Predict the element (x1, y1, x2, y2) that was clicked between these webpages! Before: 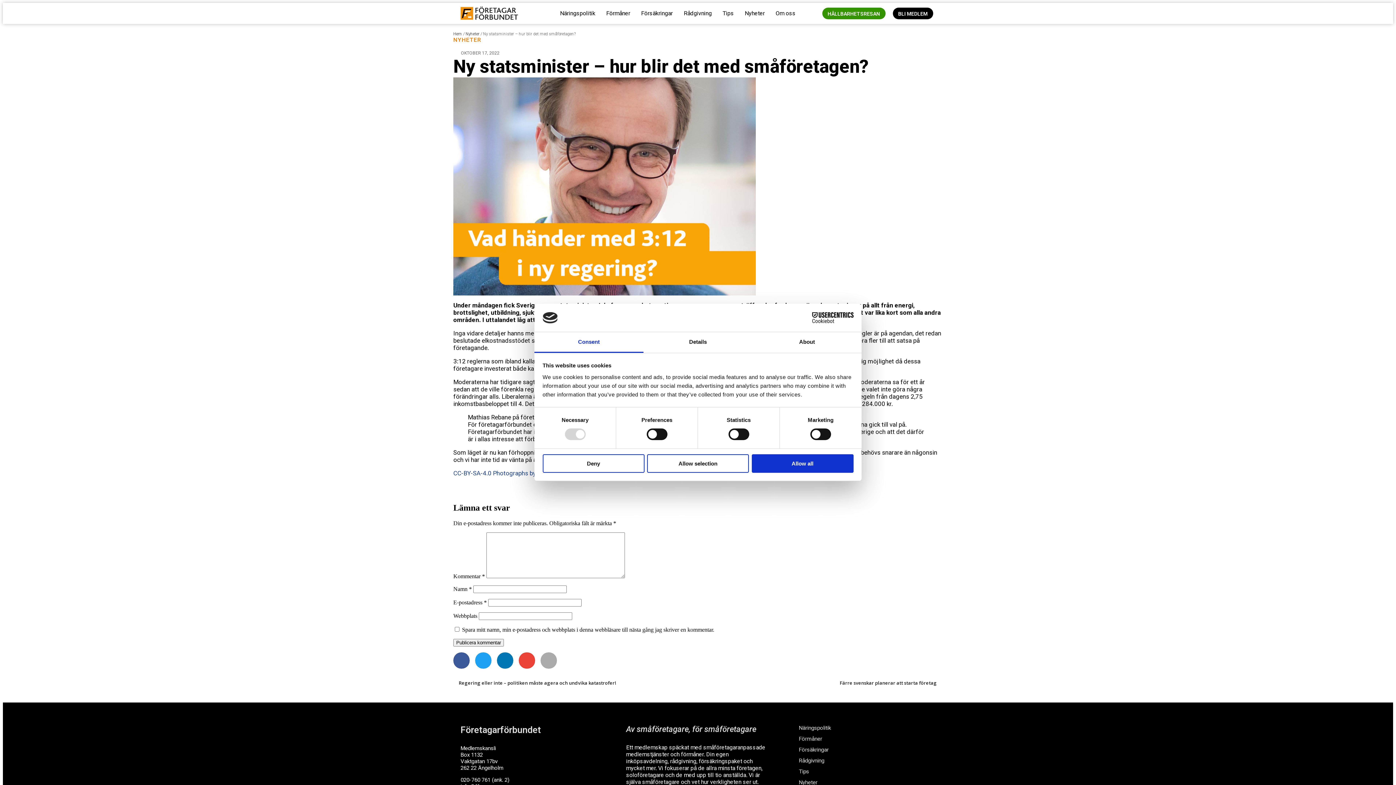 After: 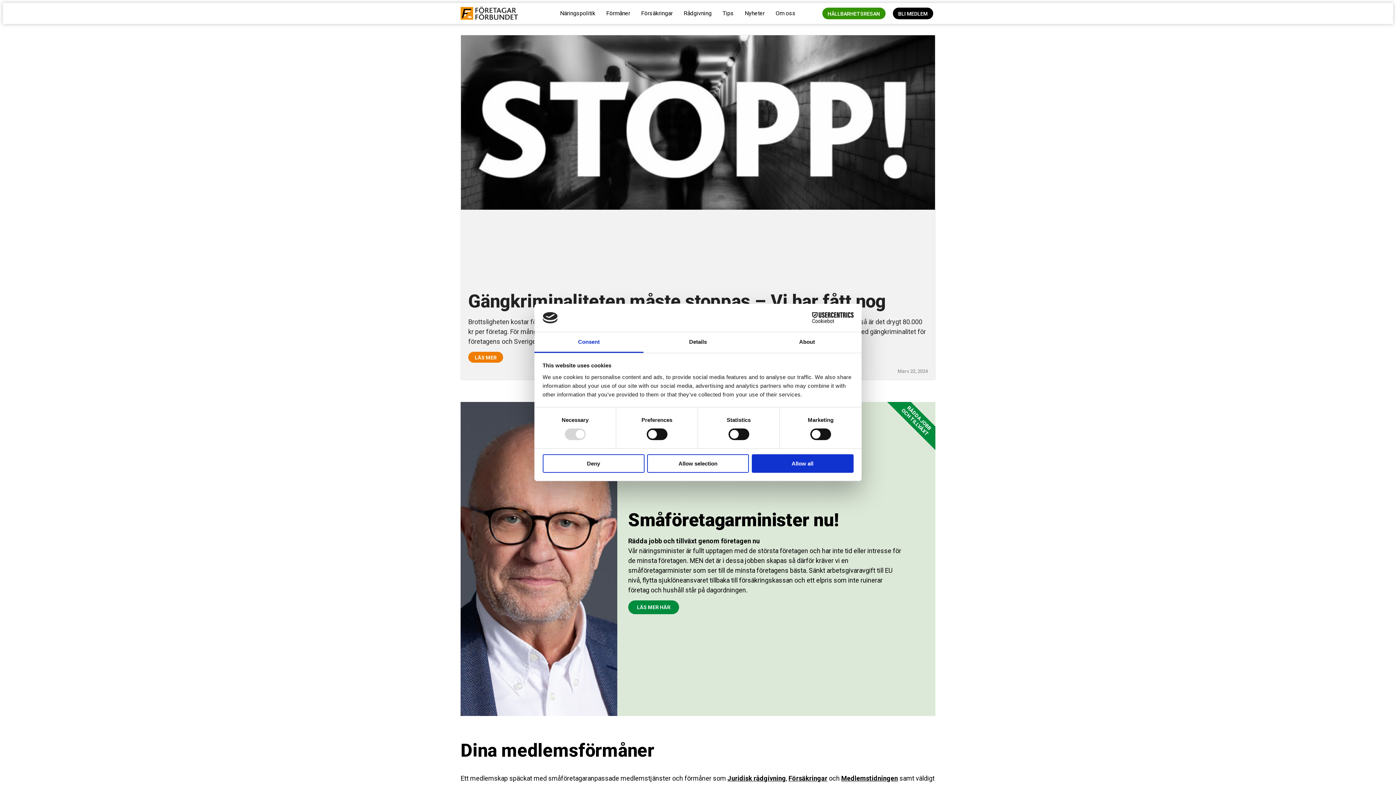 Action: label: Hem bbox: (453, 31, 462, 36)